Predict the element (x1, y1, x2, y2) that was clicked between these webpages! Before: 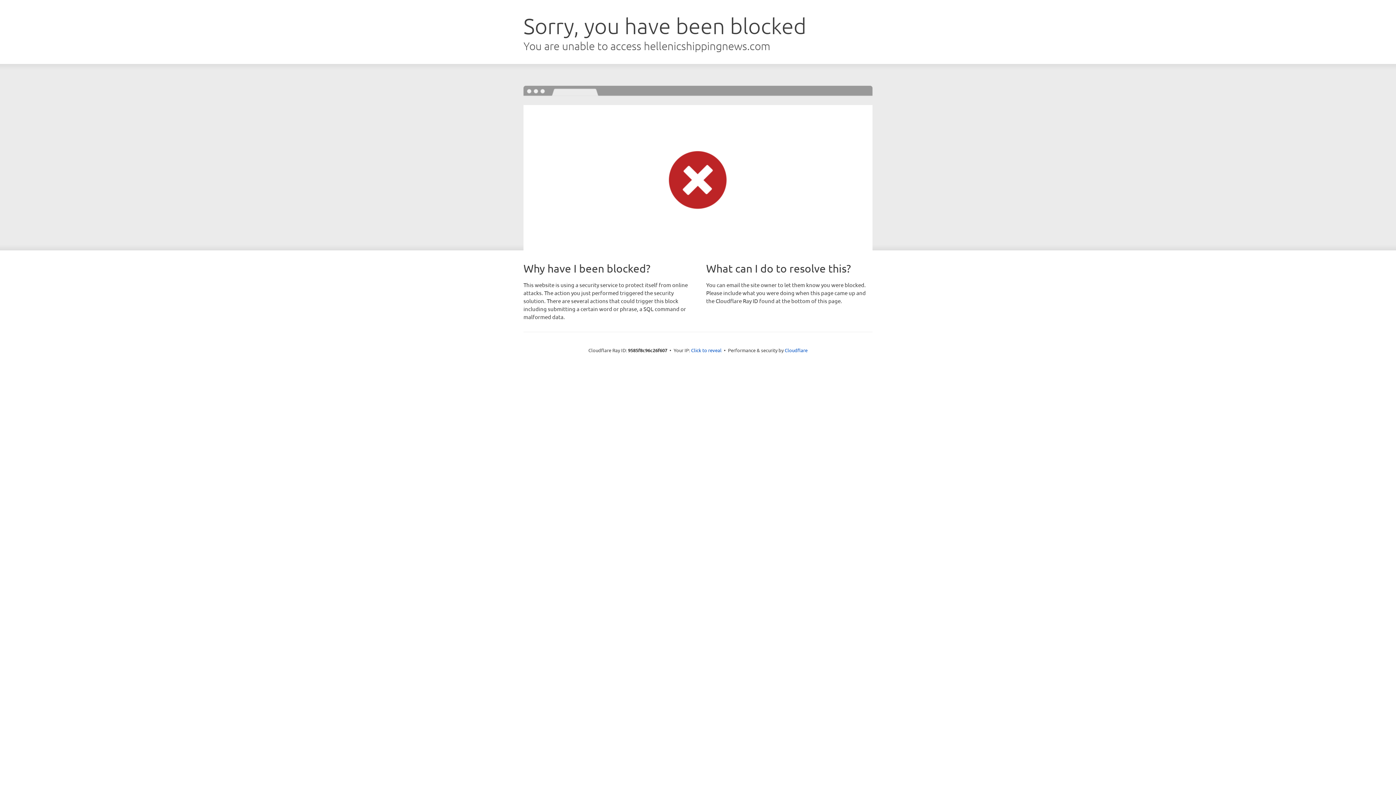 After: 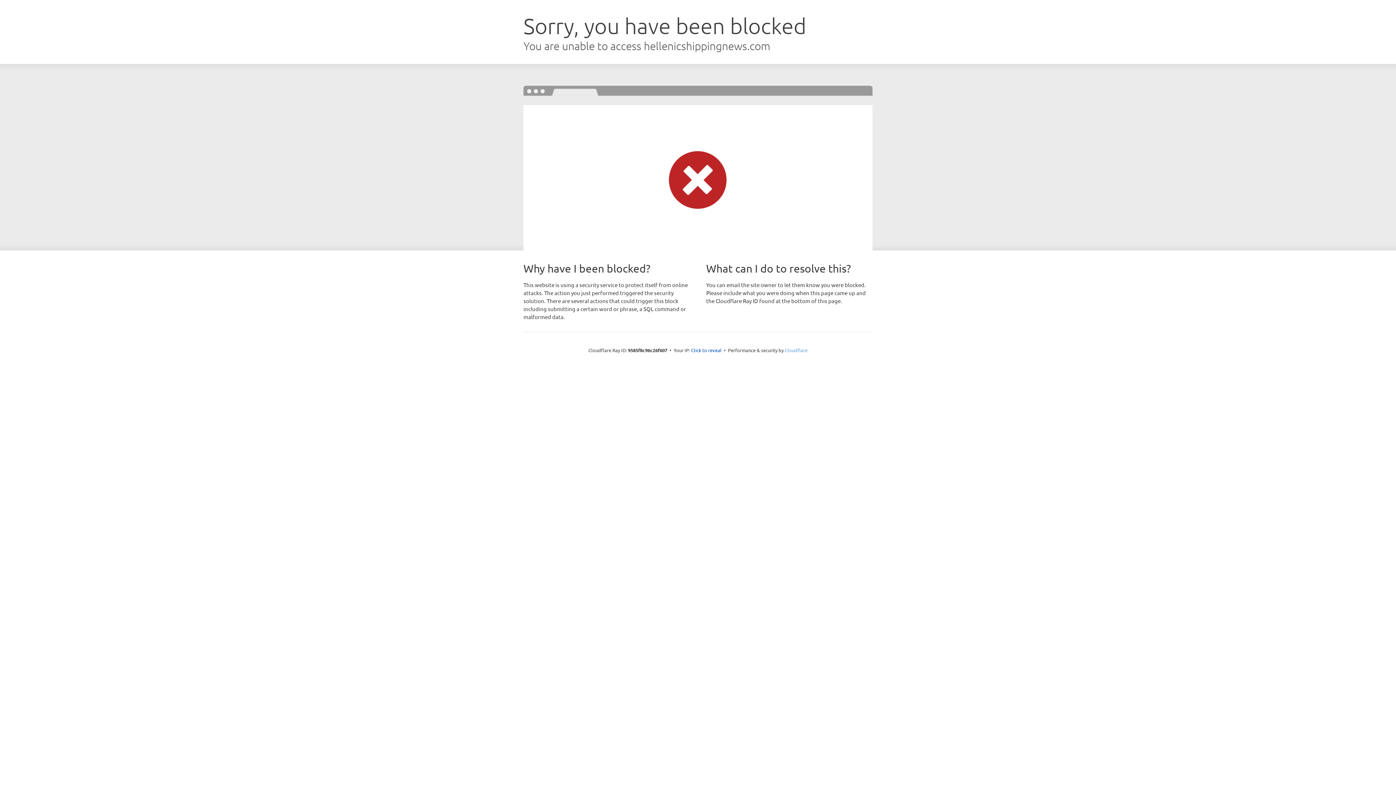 Action: bbox: (784, 347, 807, 353) label: Cloudflare